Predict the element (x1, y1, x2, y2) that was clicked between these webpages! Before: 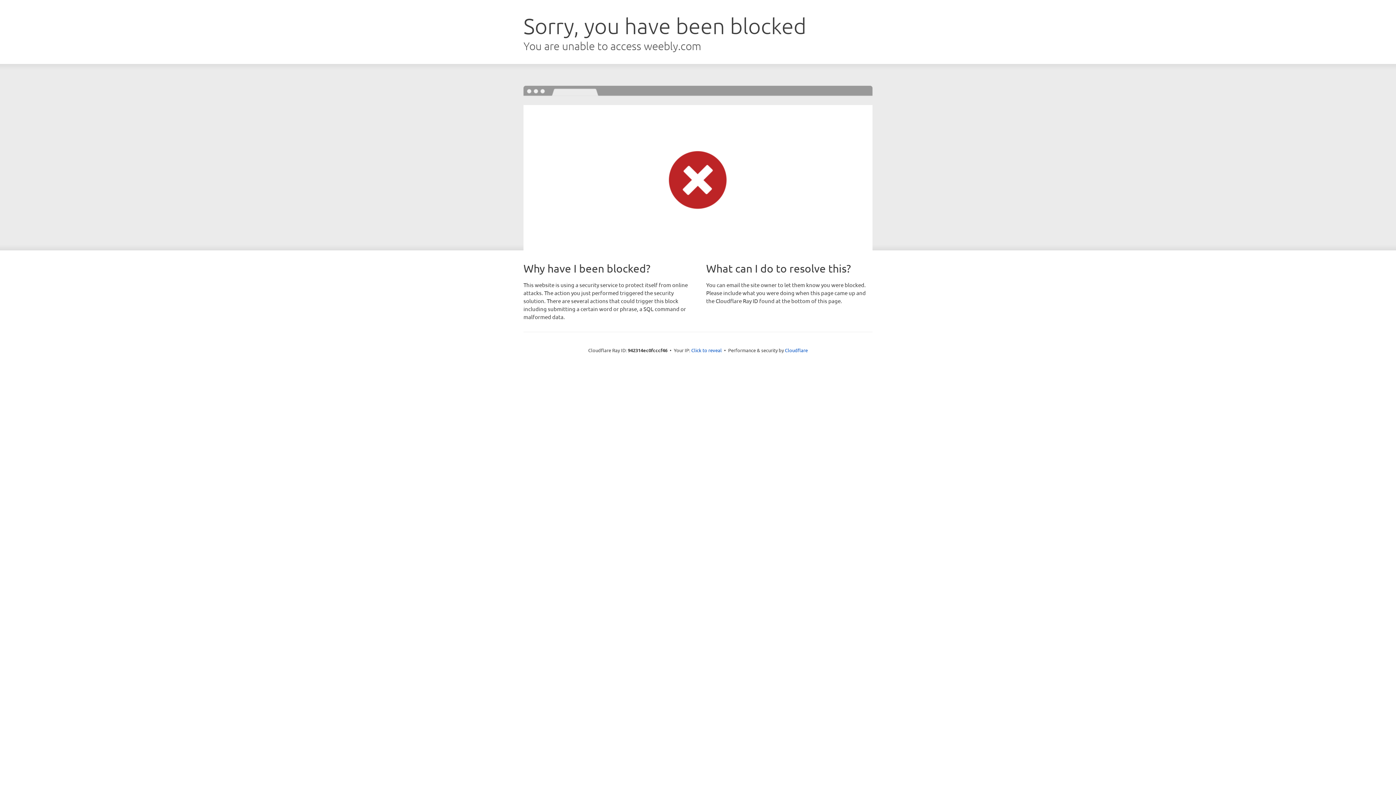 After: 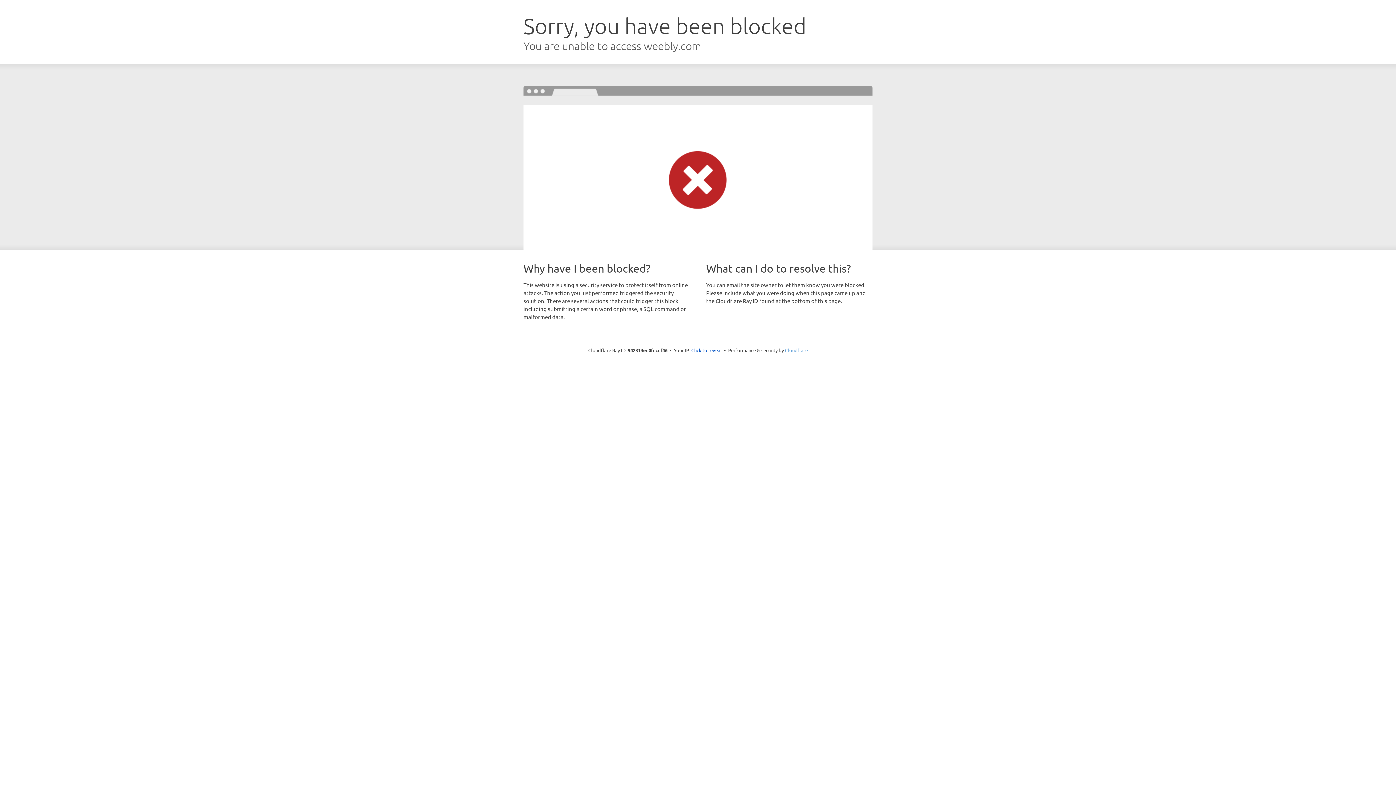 Action: bbox: (785, 347, 808, 353) label: Cloudflare